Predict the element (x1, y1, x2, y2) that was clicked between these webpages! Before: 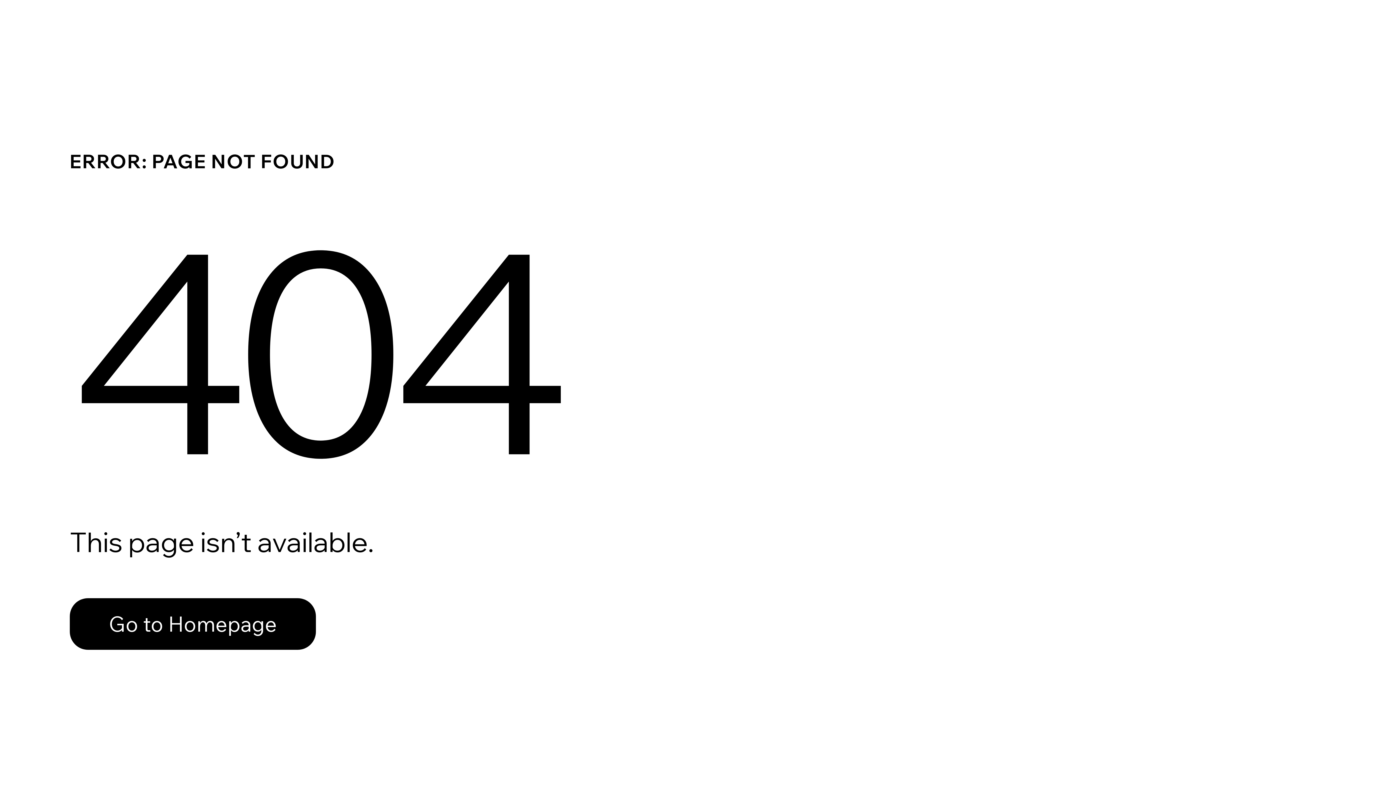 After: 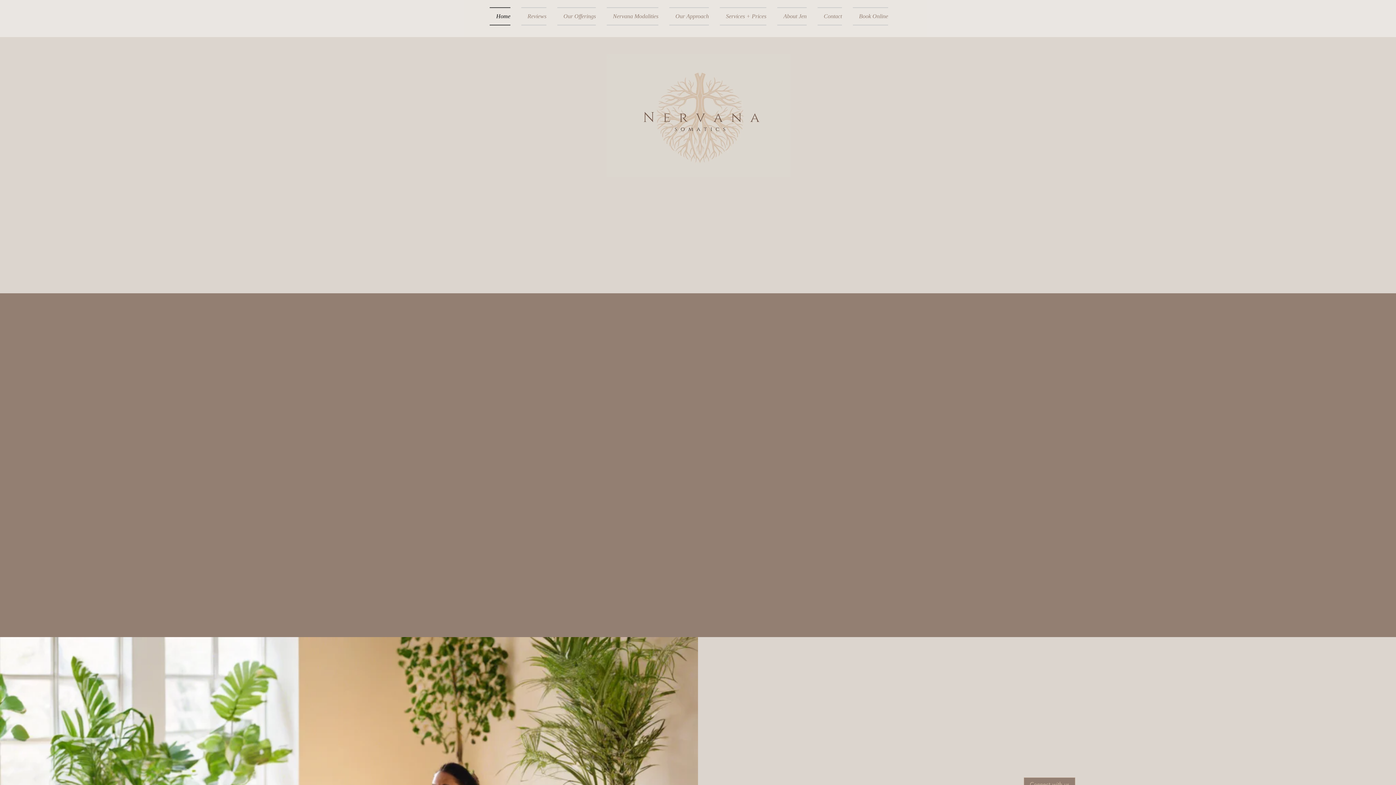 Action: bbox: (69, 582, 768, 659) label: Go to Homepage